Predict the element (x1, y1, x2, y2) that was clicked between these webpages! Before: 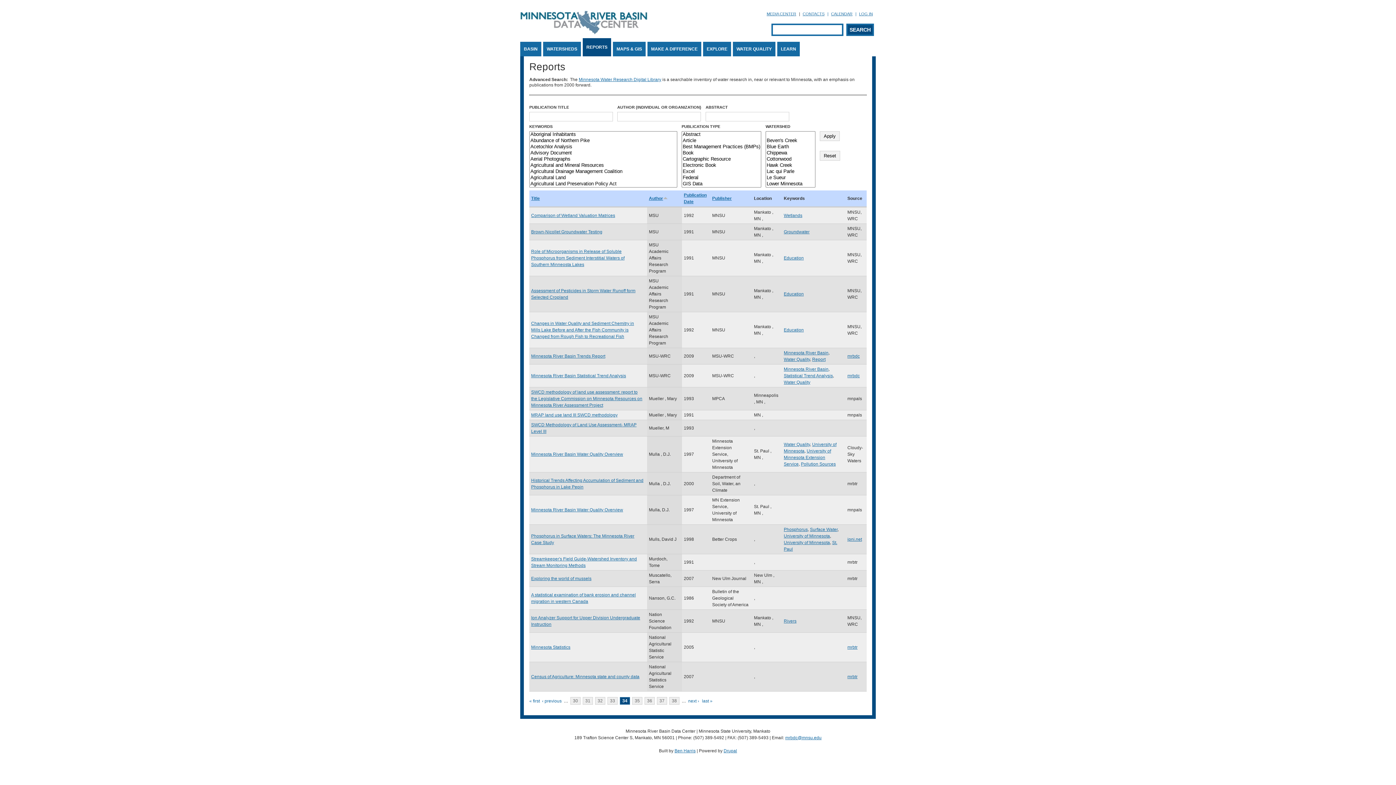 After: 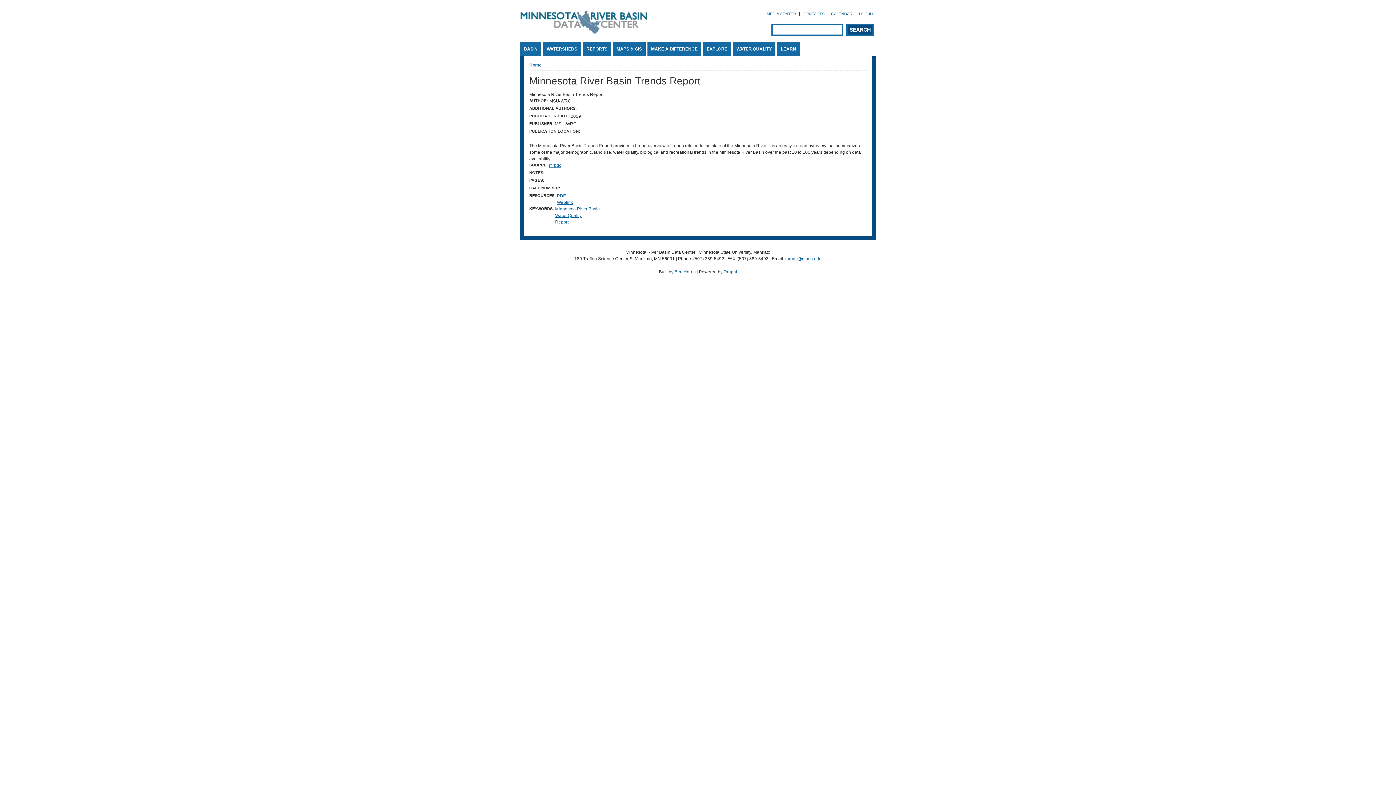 Action: bbox: (531, 353, 605, 358) label: Minnesota River Basin Trends Report